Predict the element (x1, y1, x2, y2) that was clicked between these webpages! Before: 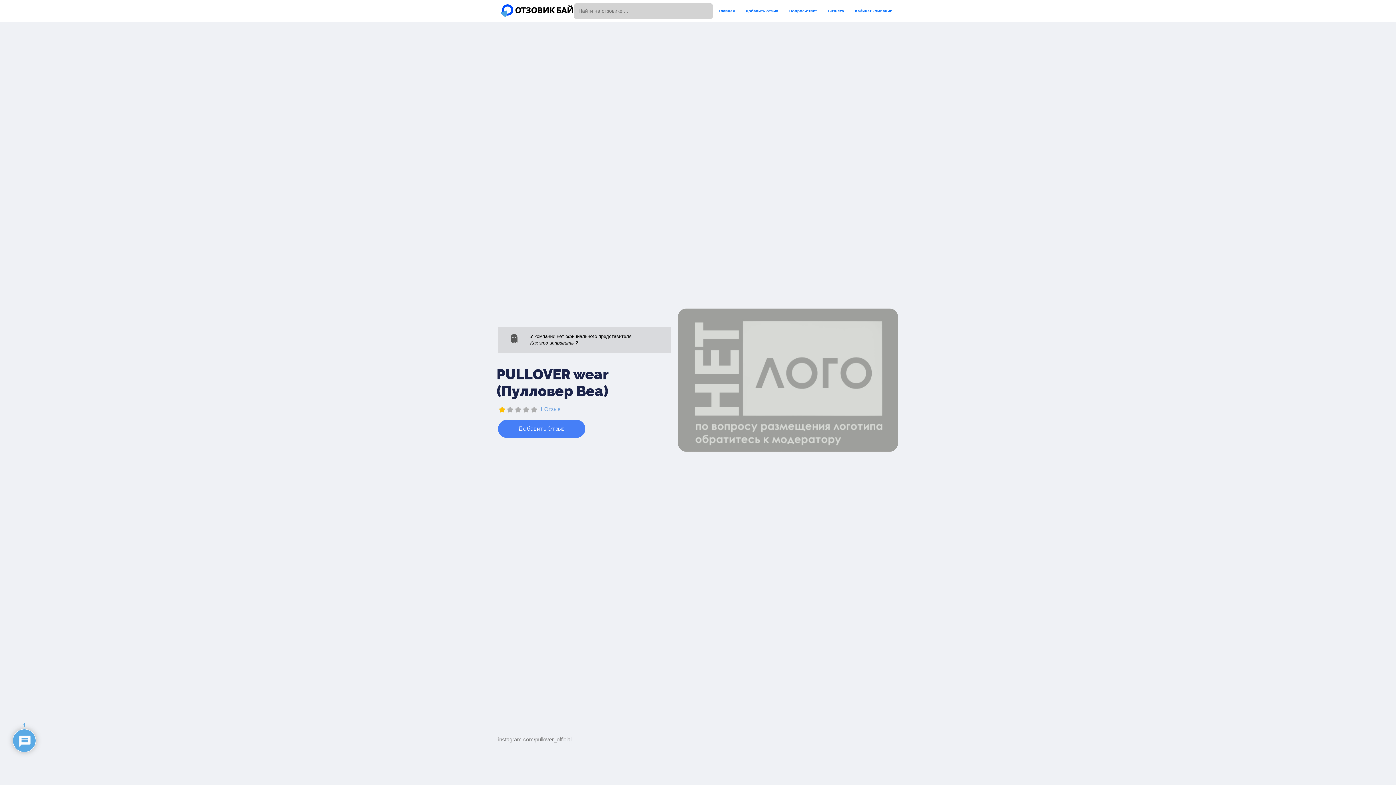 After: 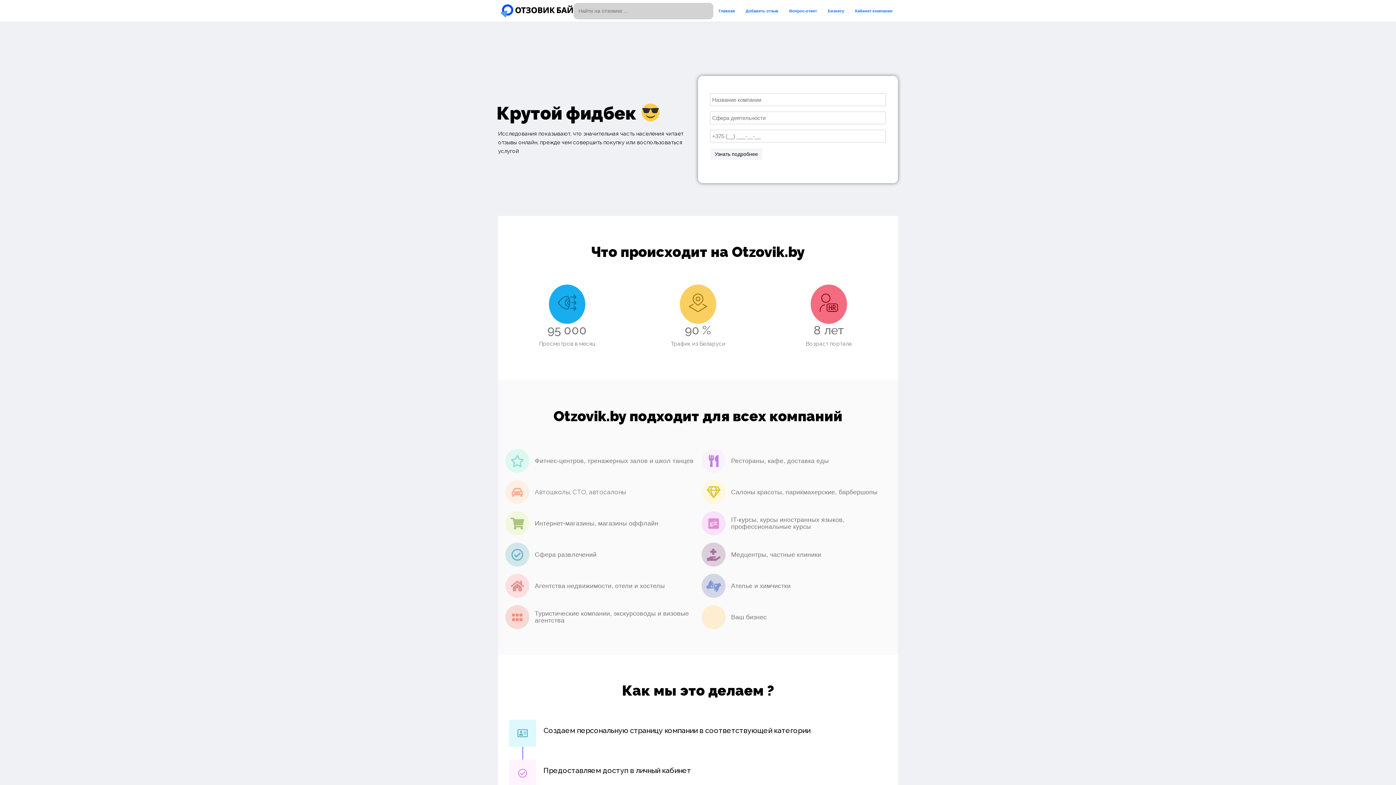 Action: bbox: (509, 334, 518, 343)